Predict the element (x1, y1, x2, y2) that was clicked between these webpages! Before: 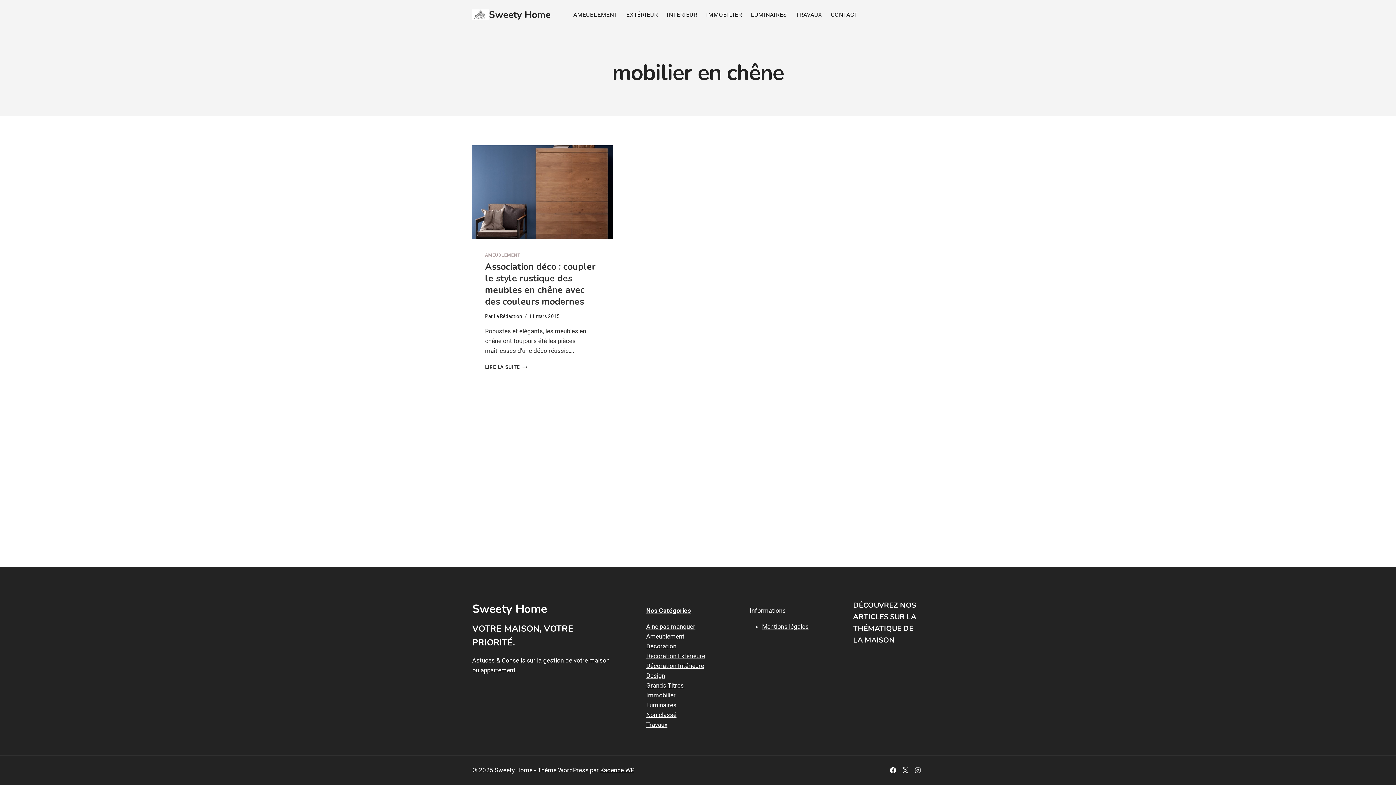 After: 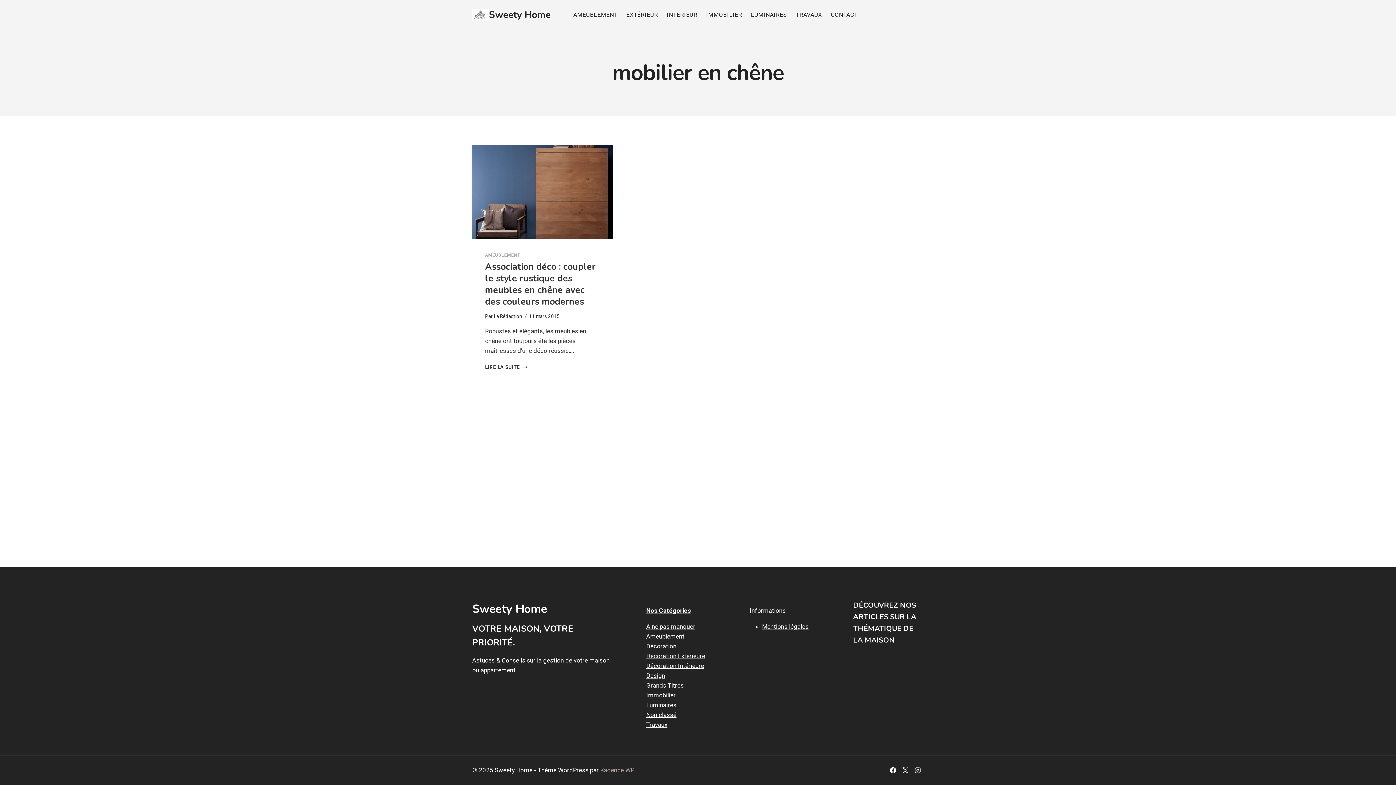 Action: label: Kadence WP bbox: (600, 766, 634, 774)